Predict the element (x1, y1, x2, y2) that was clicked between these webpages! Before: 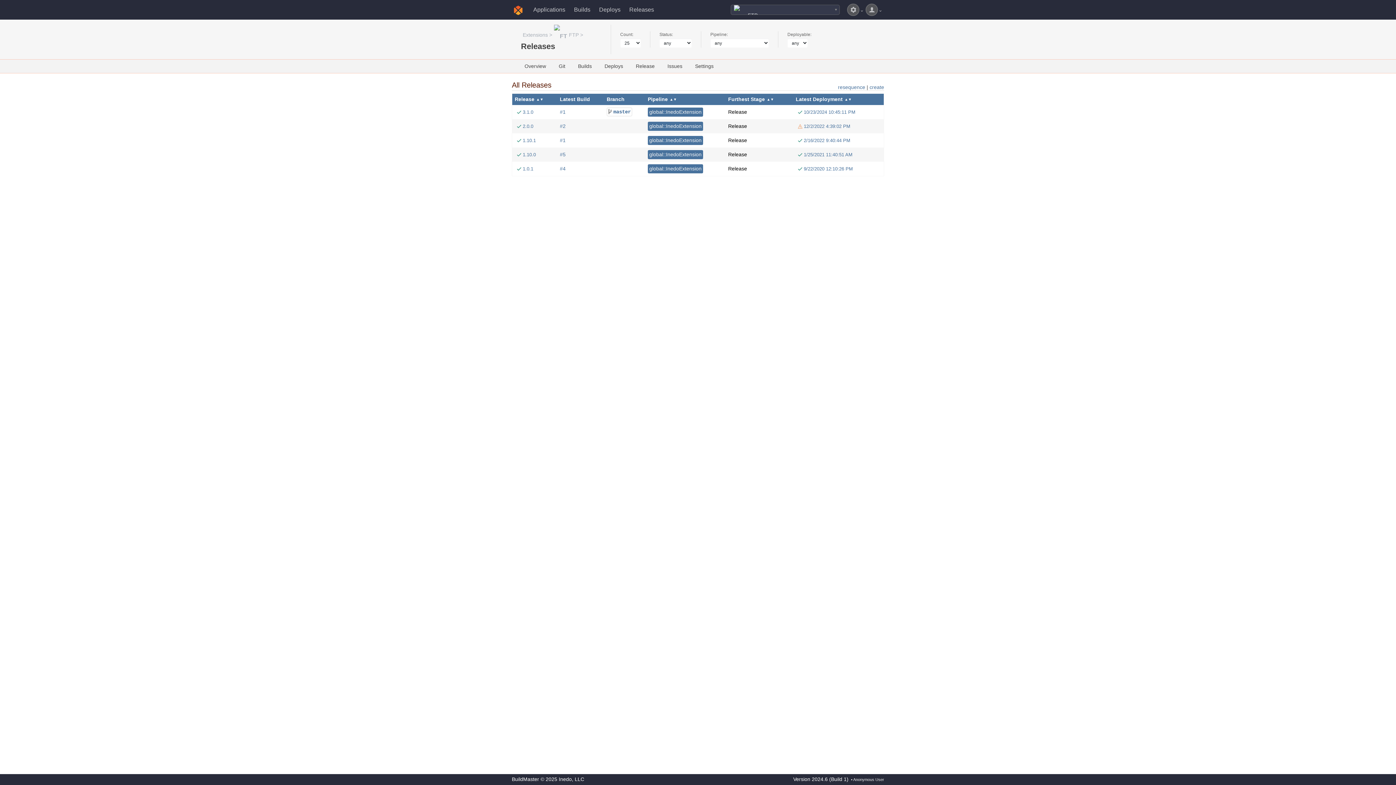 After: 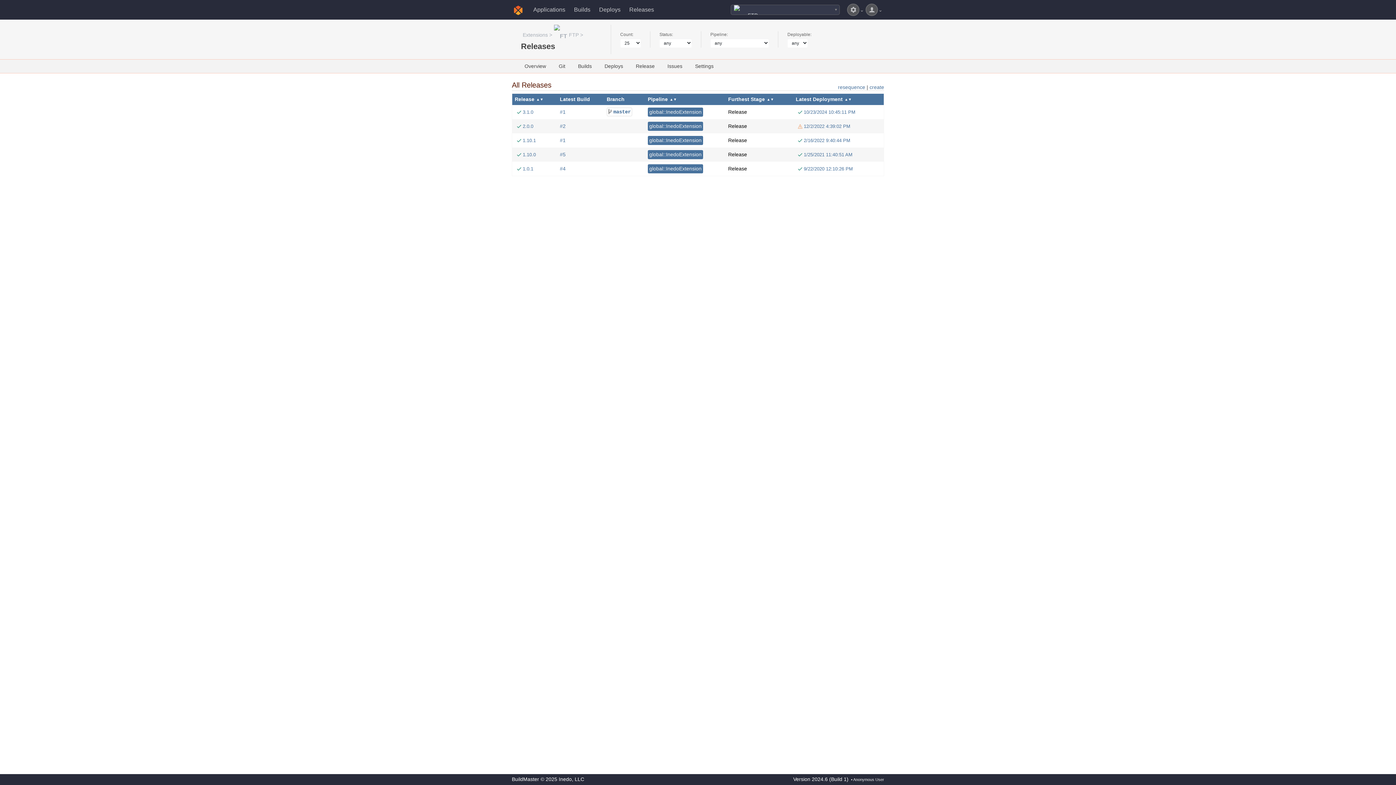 Action: label: Release bbox: (636, 63, 654, 69)